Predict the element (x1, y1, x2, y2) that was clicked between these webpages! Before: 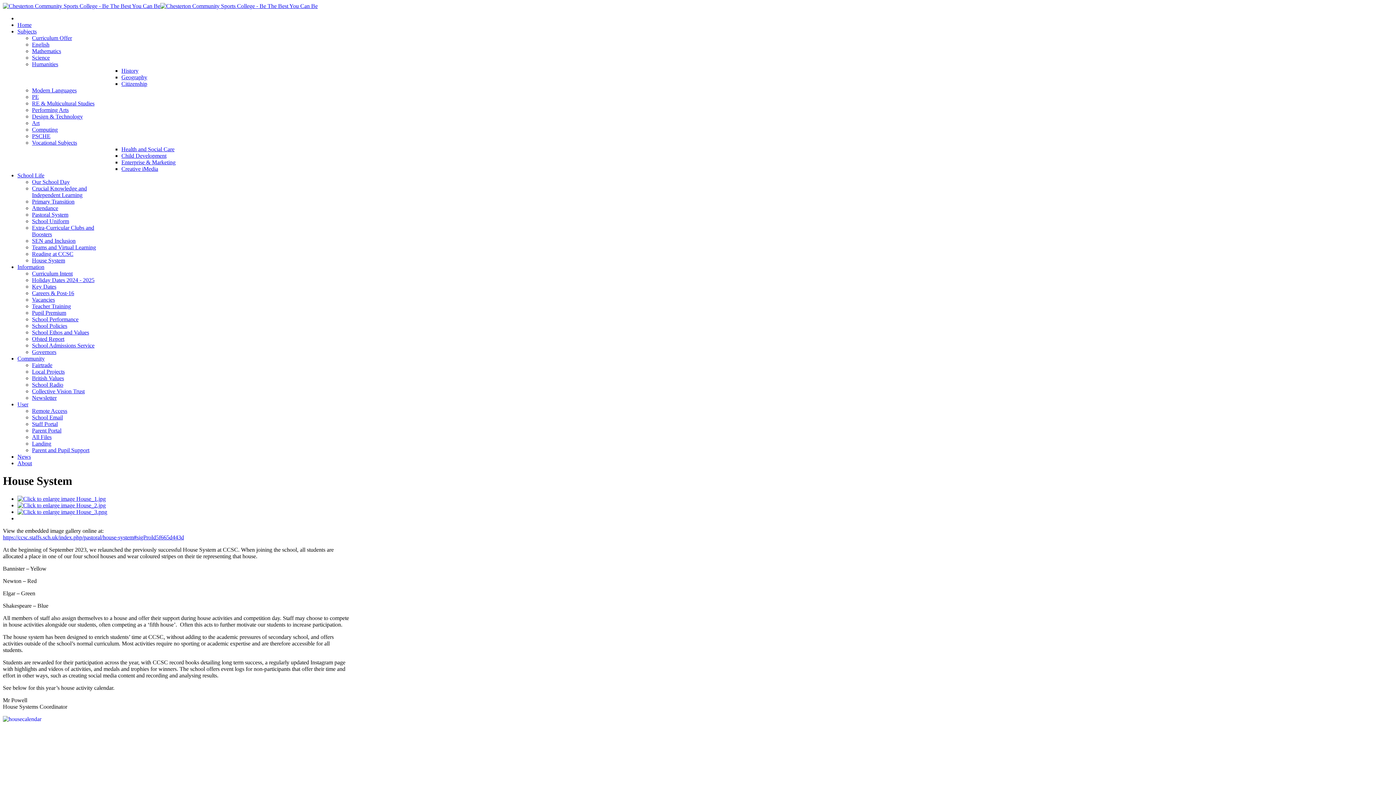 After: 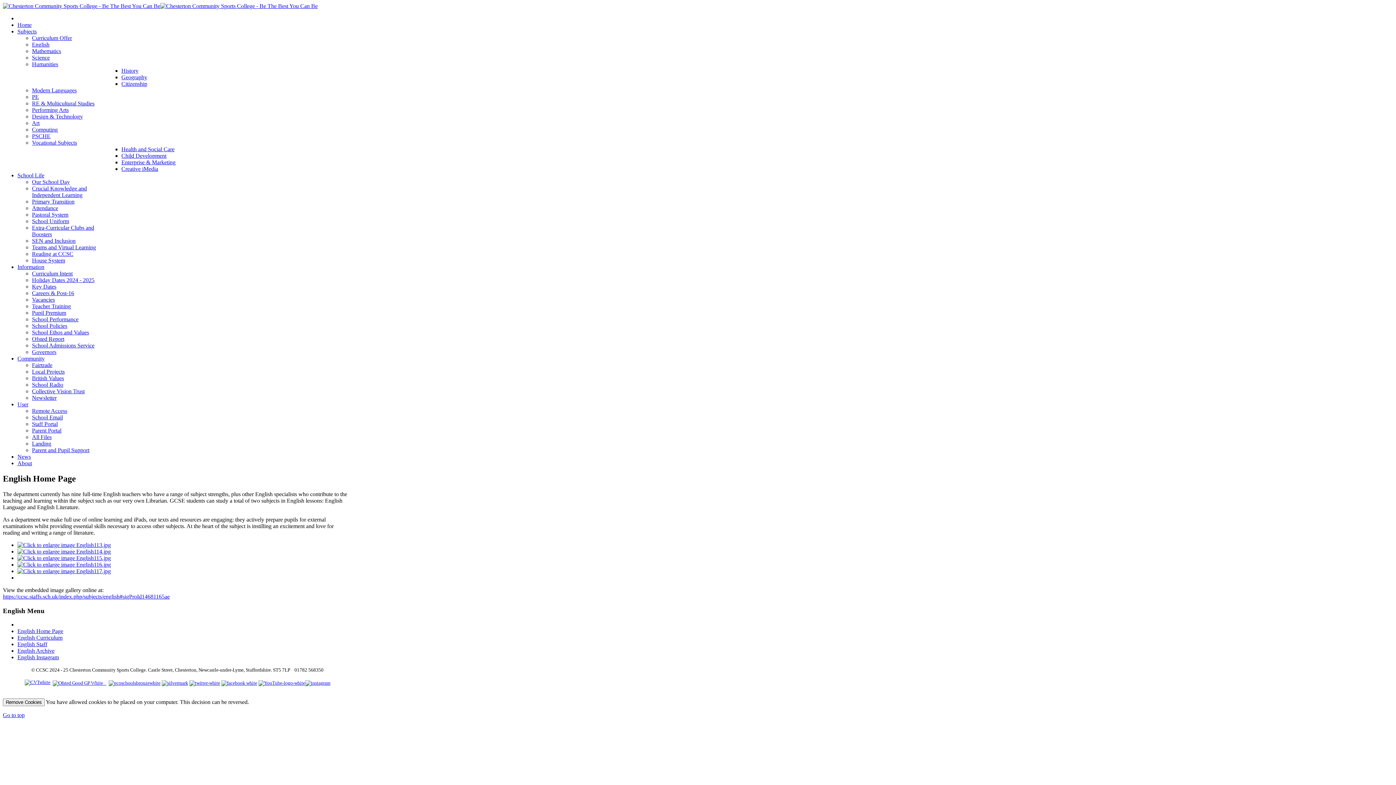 Action: label: English bbox: (32, 41, 49, 47)